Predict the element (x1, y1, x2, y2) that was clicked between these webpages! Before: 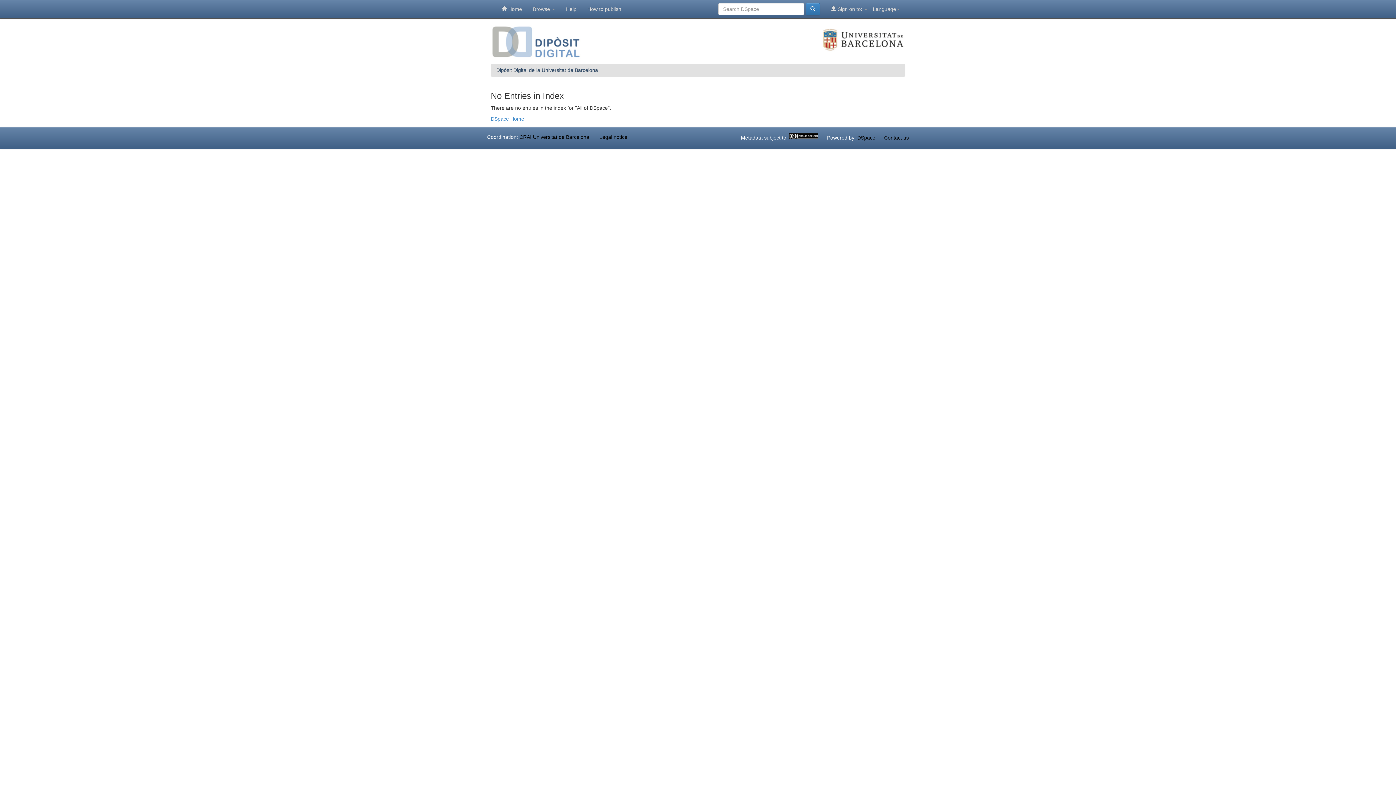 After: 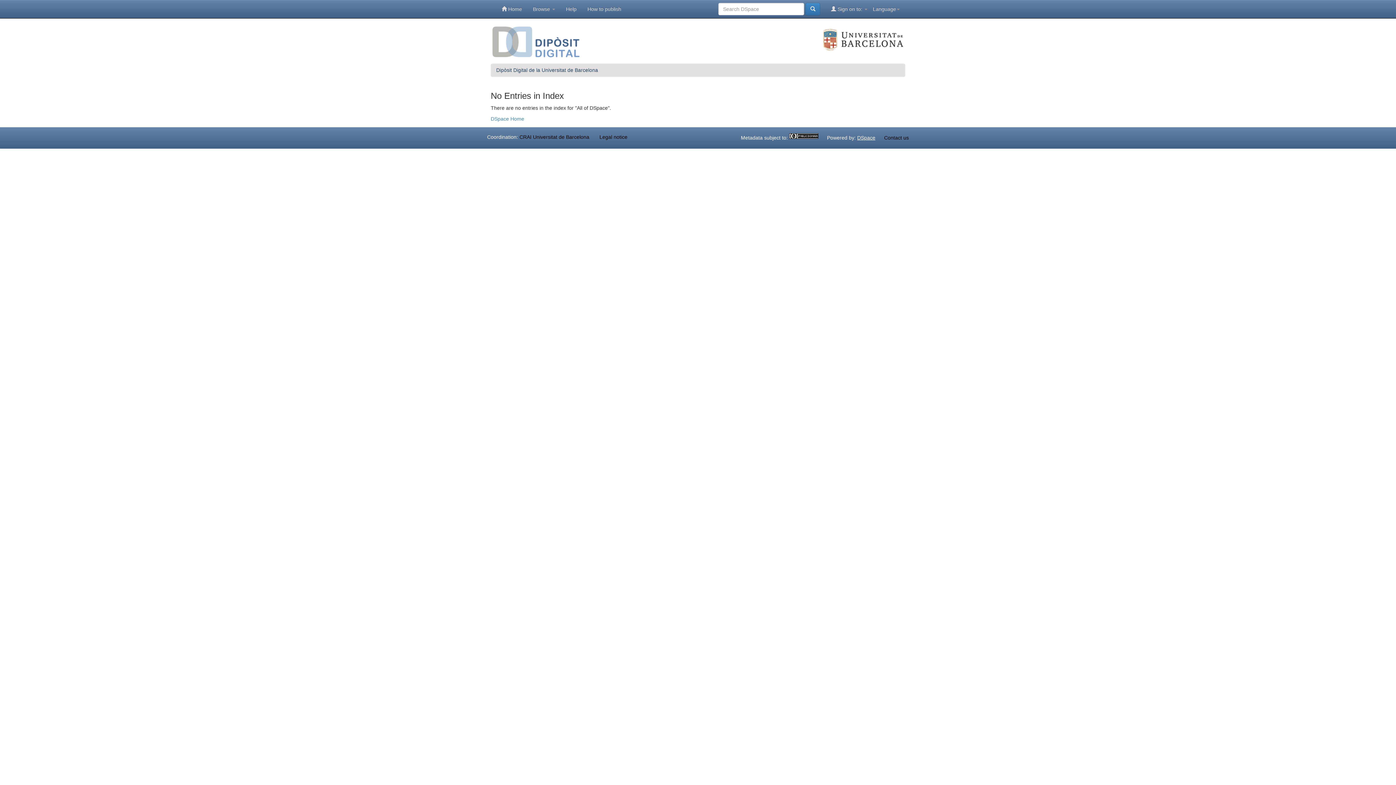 Action: label: DSpace bbox: (857, 134, 875, 140)